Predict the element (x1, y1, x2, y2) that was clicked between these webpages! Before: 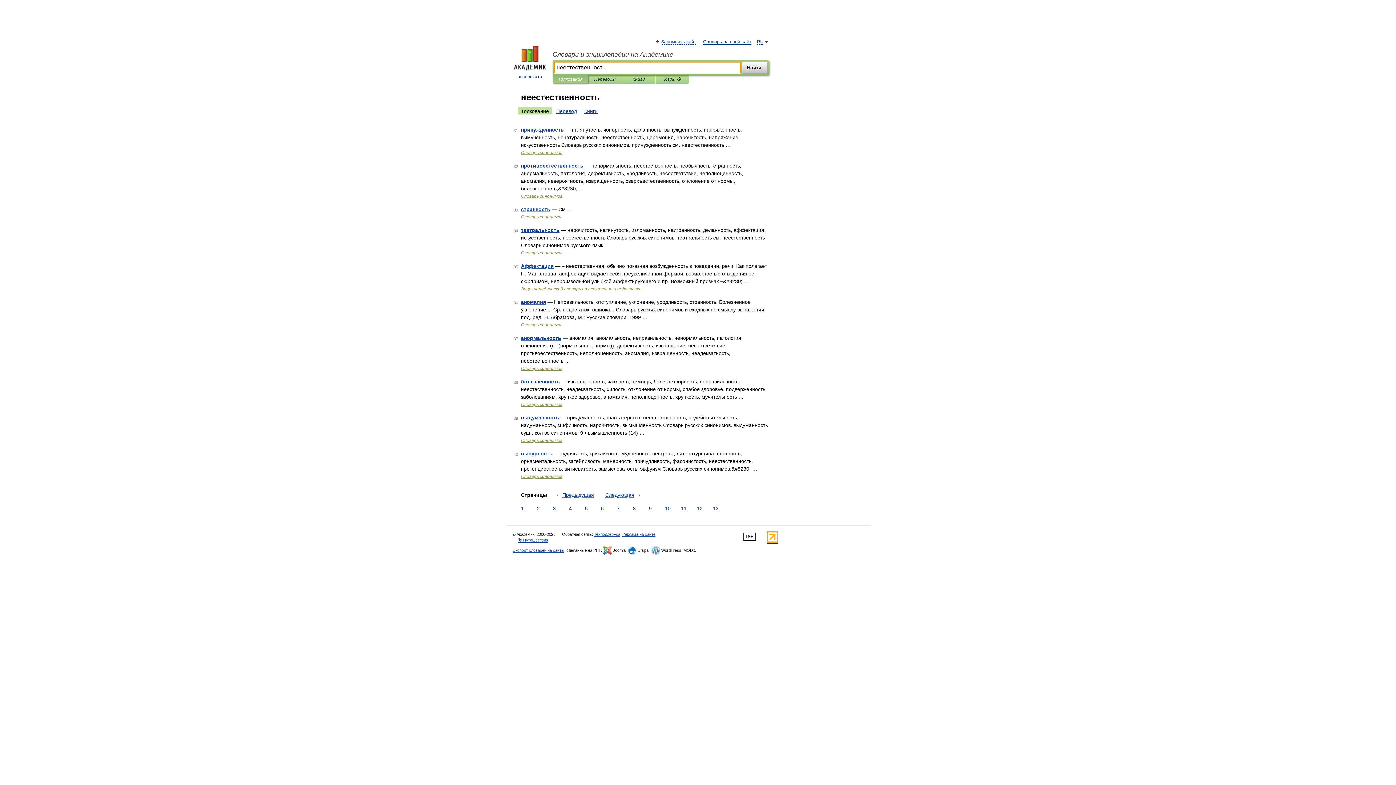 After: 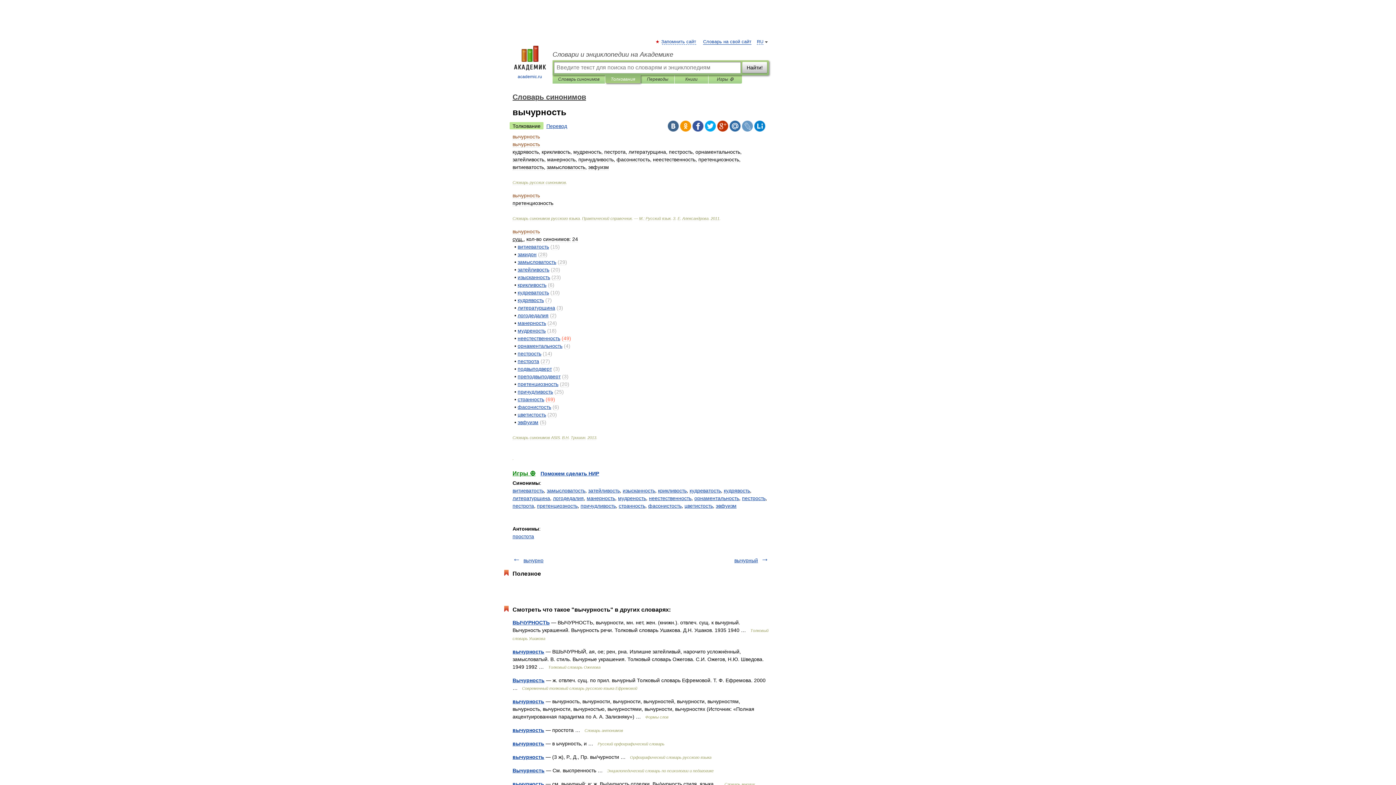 Action: label: вычурность bbox: (521, 450, 552, 456)